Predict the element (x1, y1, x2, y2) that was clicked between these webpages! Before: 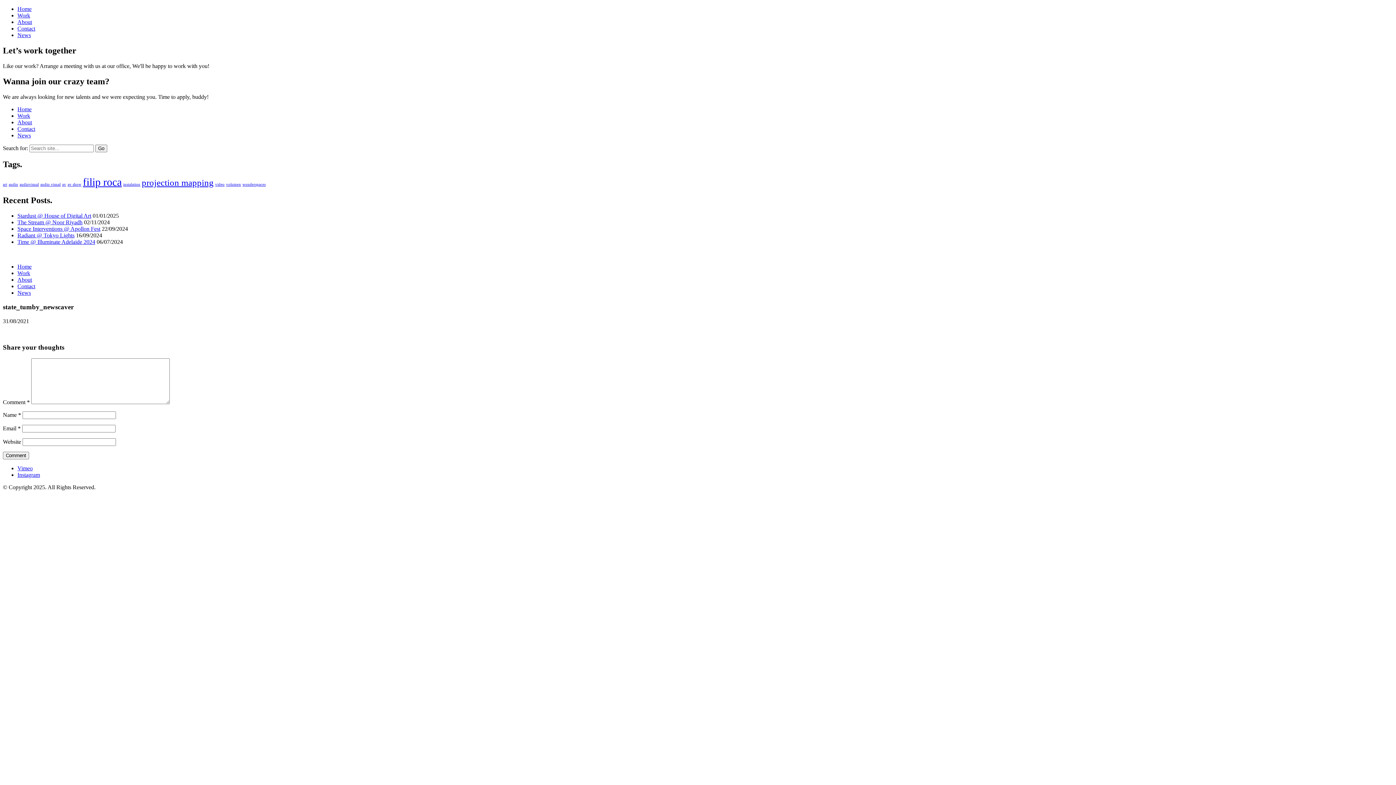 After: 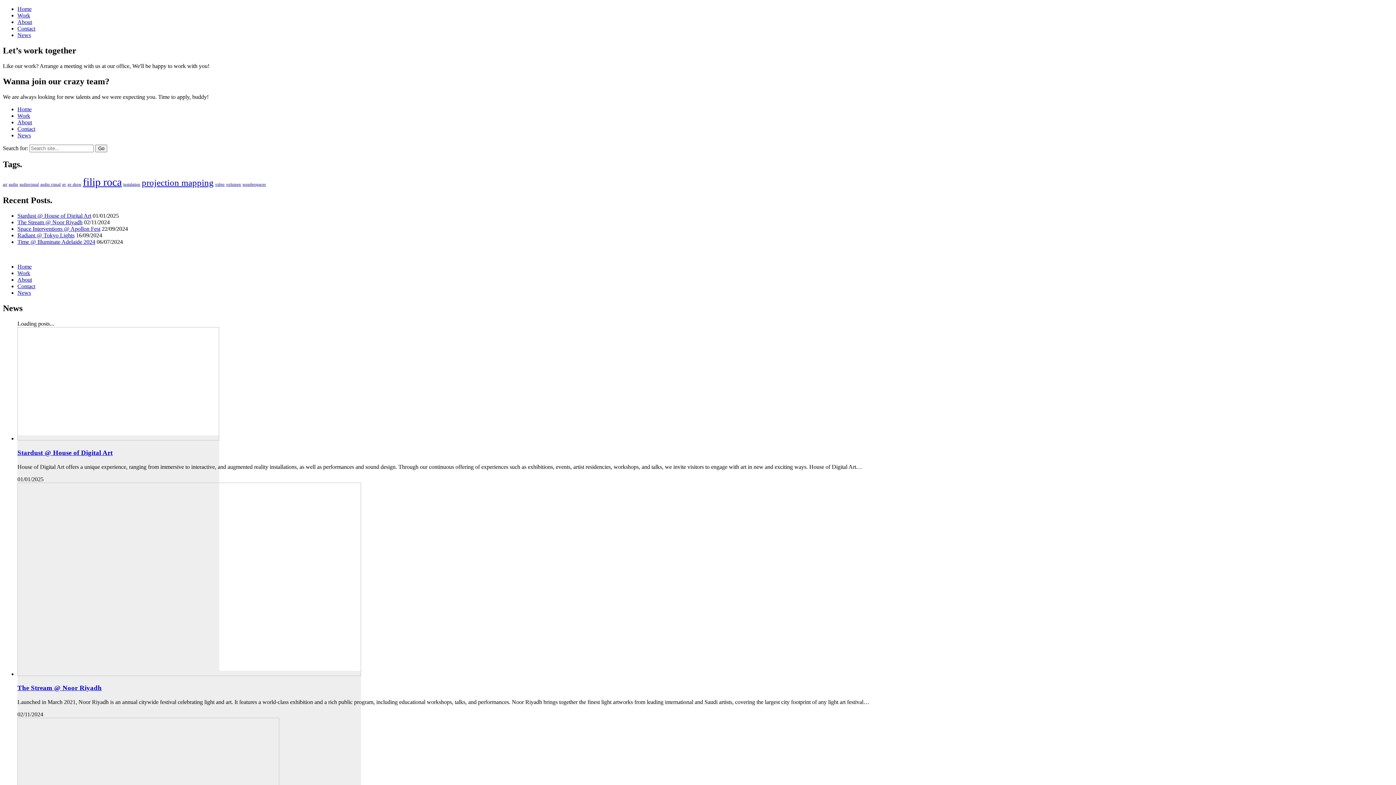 Action: bbox: (17, 32, 30, 38) label: News